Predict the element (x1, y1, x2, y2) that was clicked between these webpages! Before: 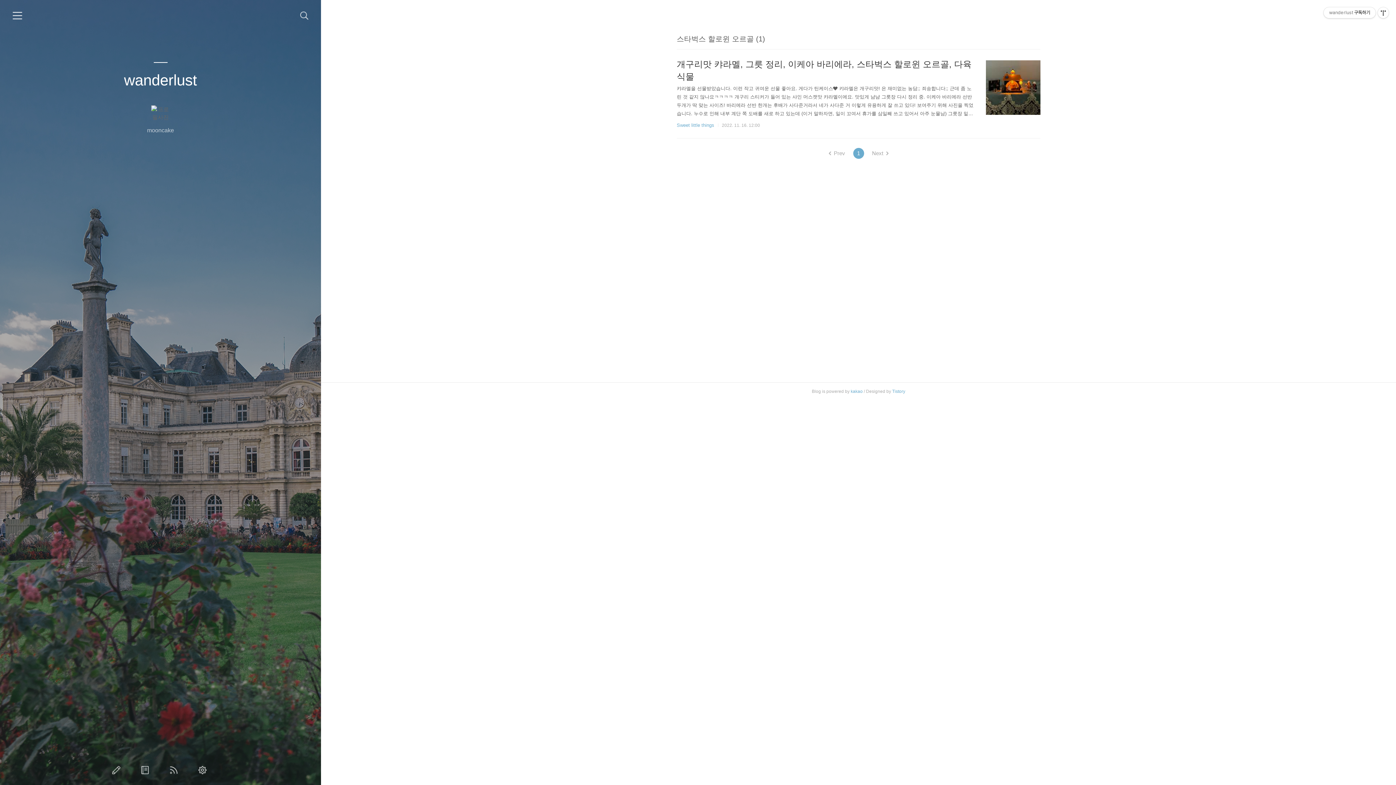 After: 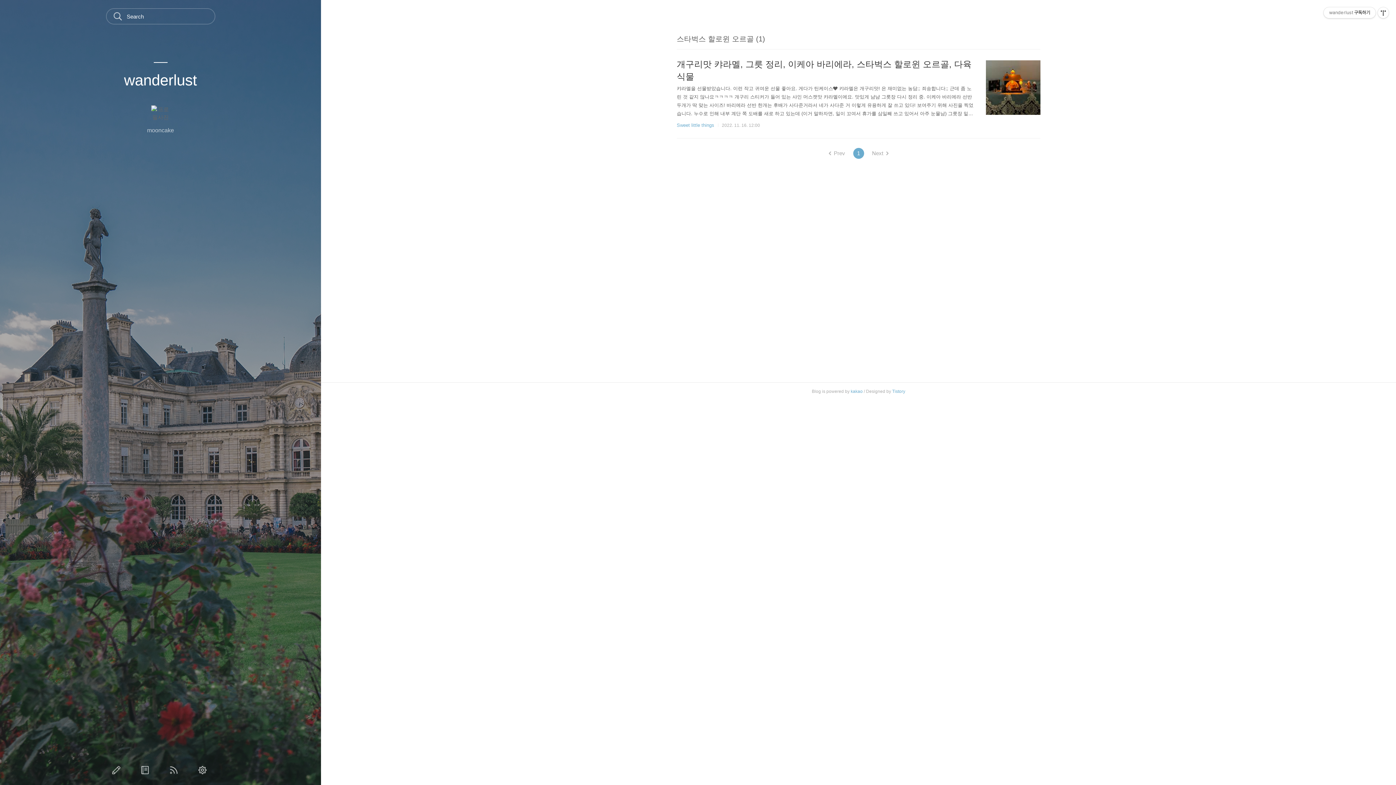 Action: bbox: (300, 11, 308, 20) label: 검색하기